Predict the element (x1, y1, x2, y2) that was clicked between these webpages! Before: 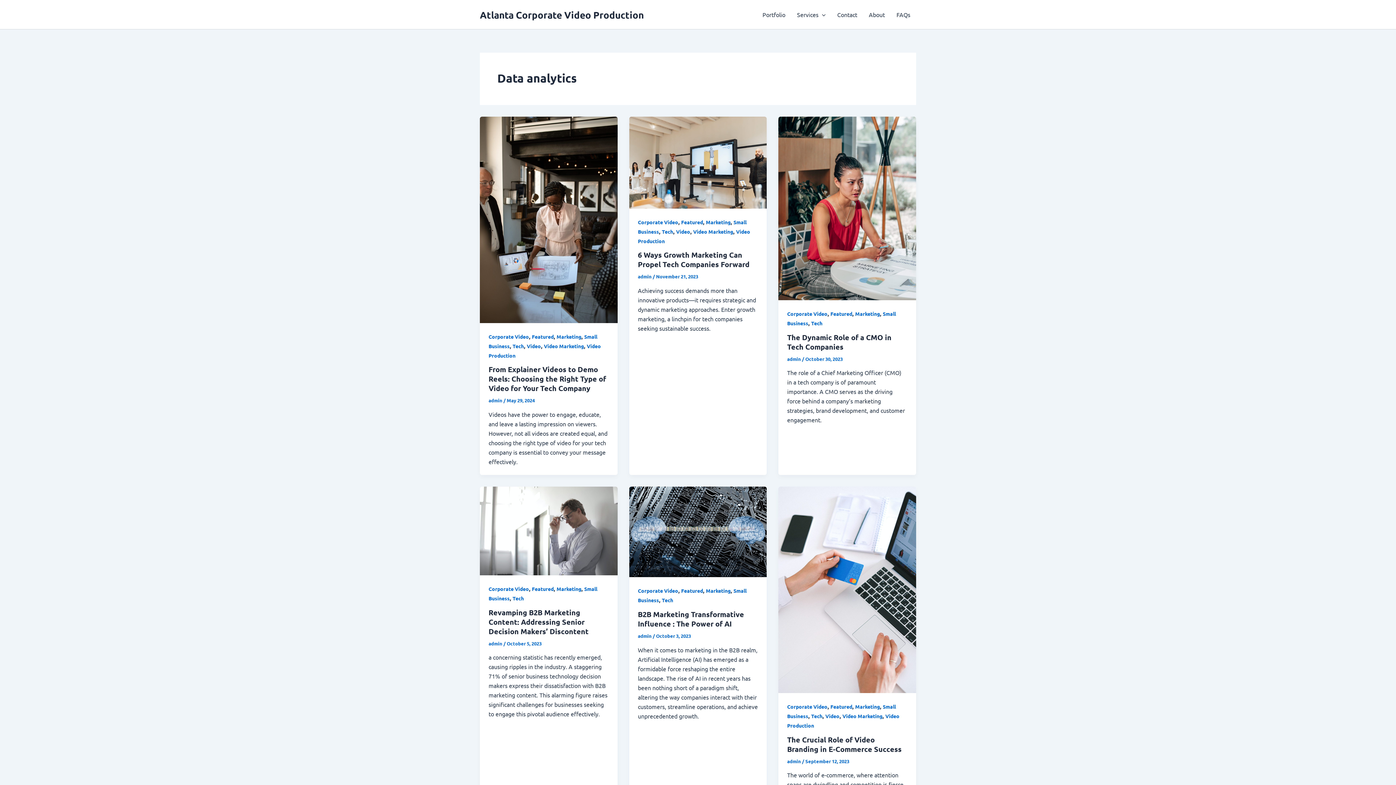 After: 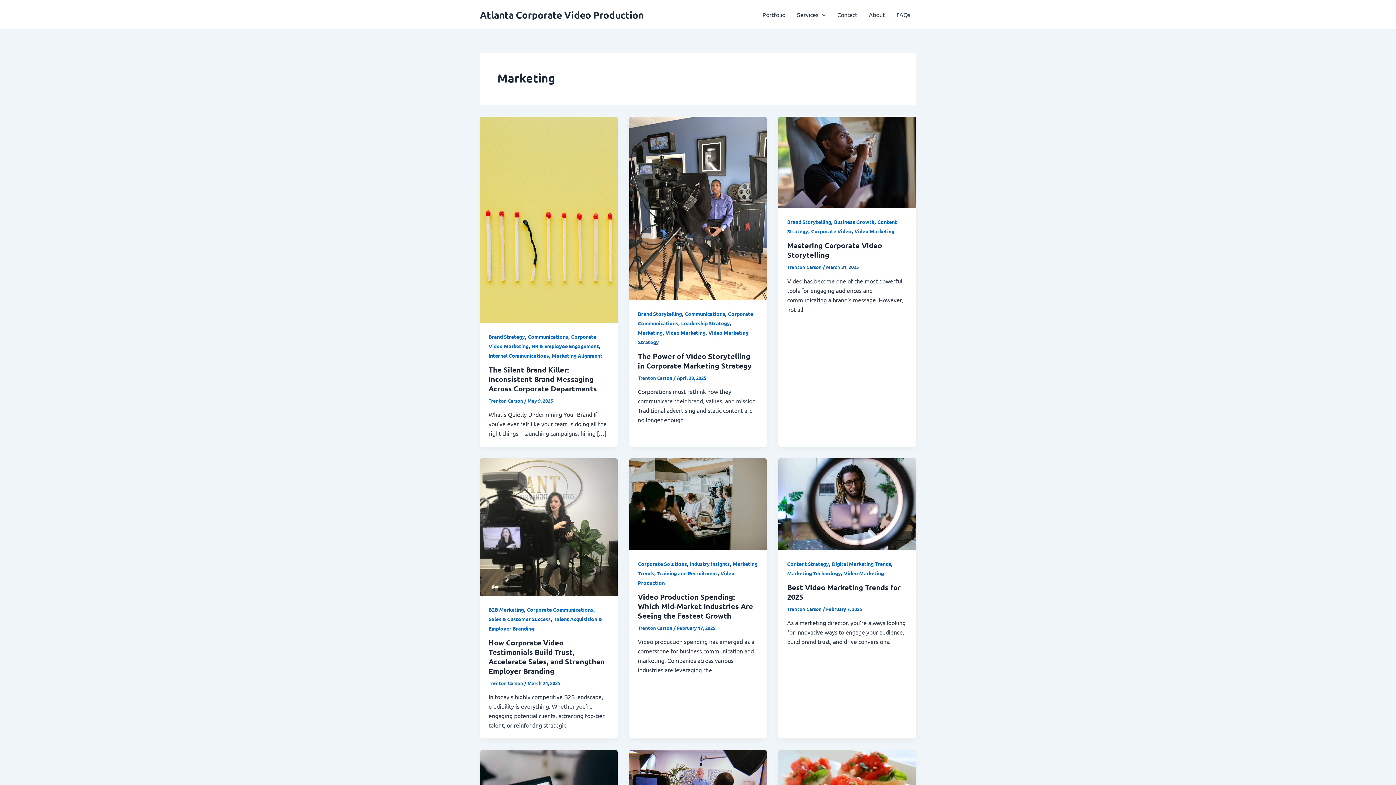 Action: bbox: (556, 333, 581, 339) label: Marketing